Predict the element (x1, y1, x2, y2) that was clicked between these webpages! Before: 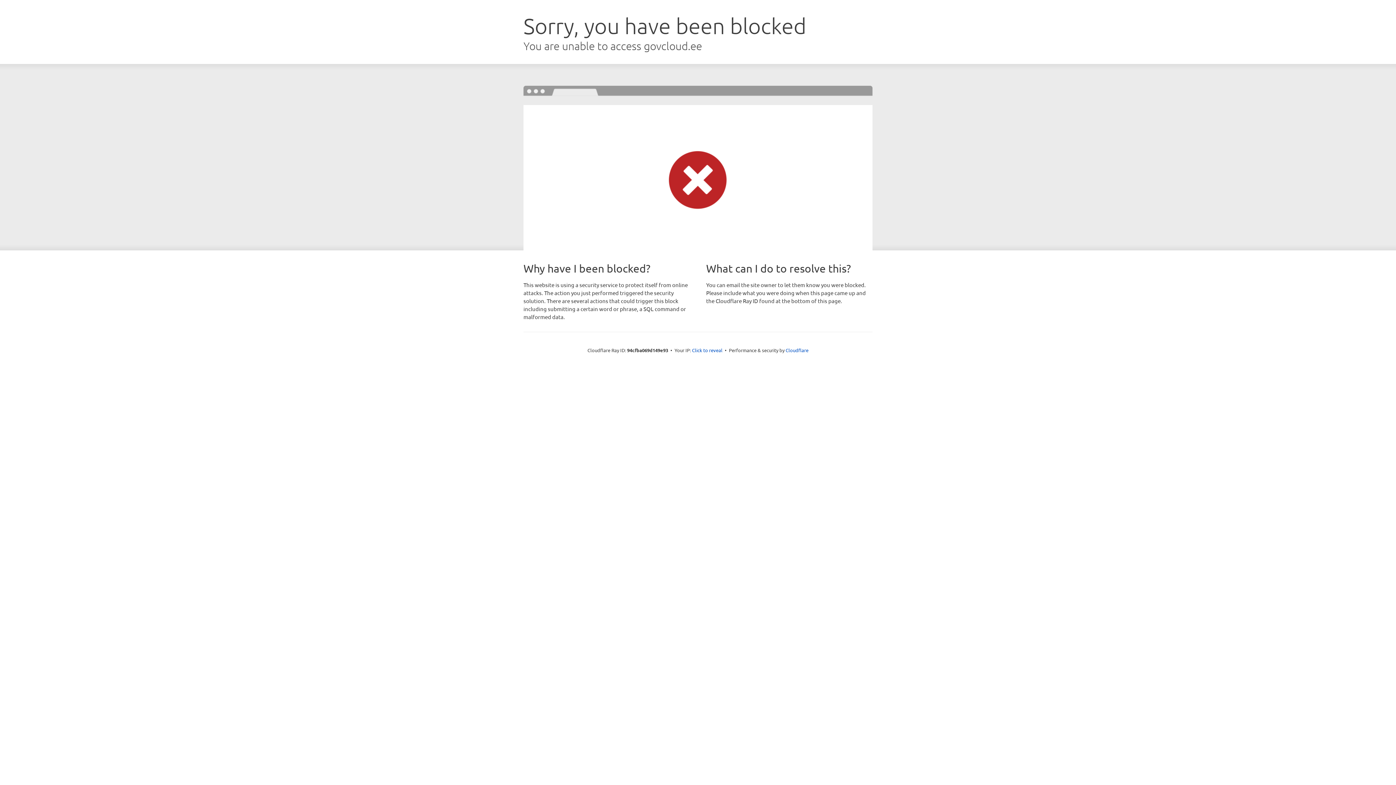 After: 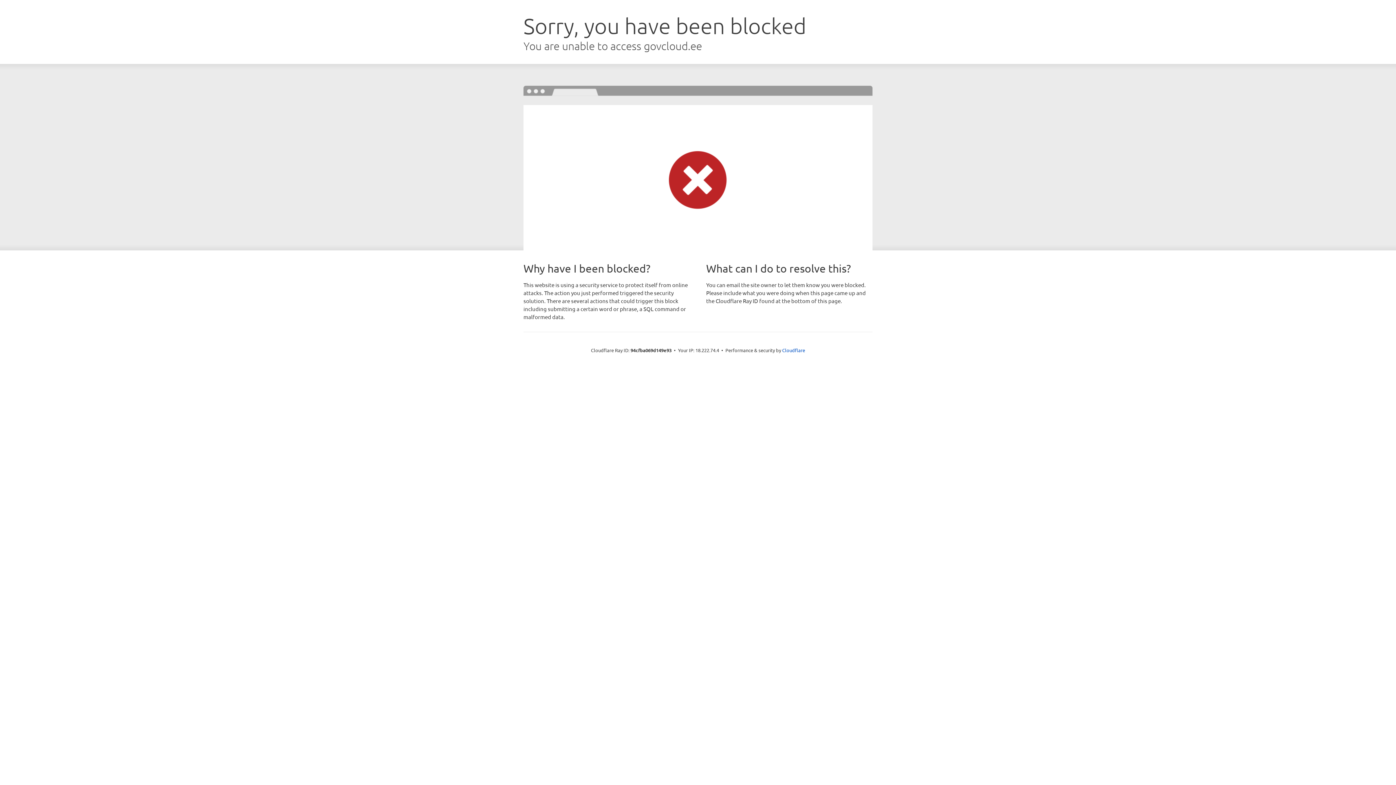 Action: label: Click to reveal bbox: (692, 346, 722, 353)